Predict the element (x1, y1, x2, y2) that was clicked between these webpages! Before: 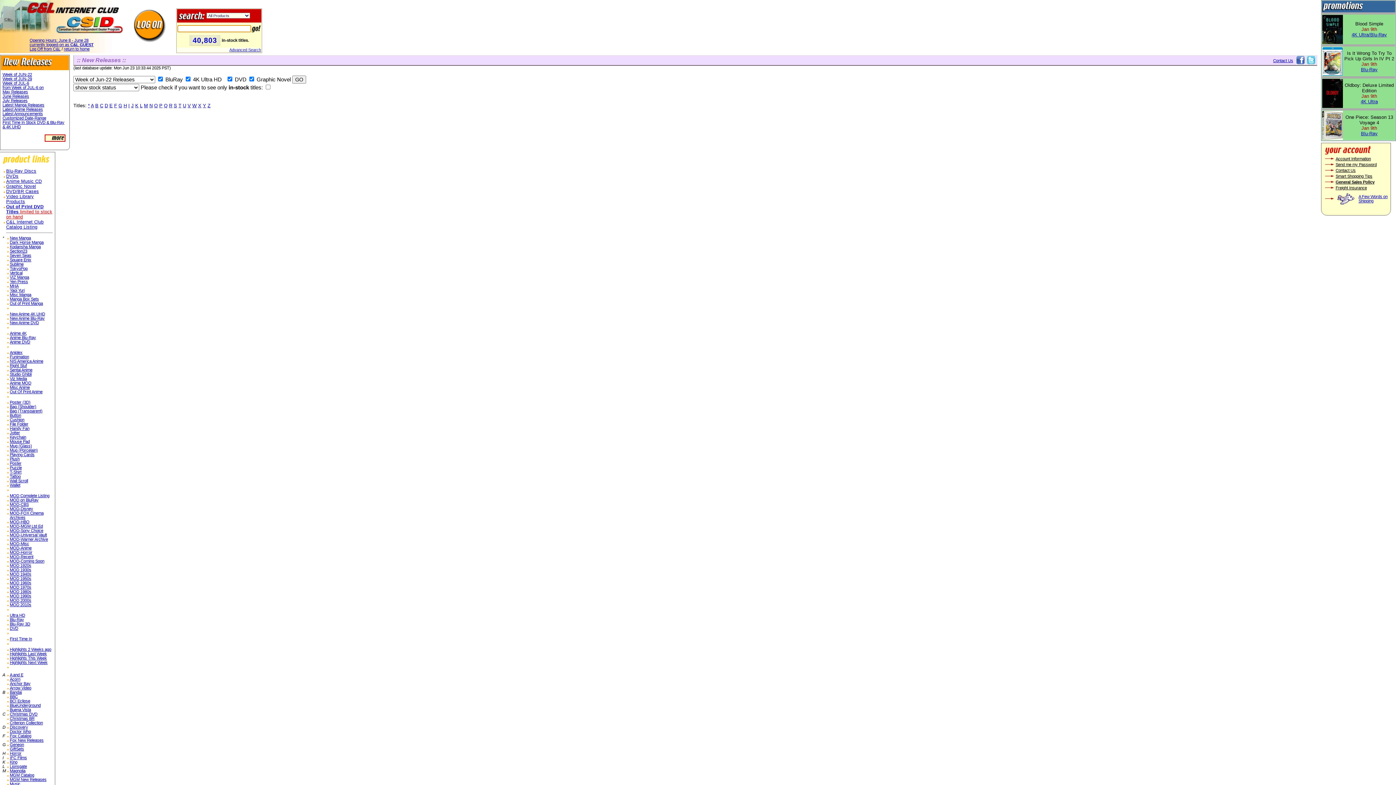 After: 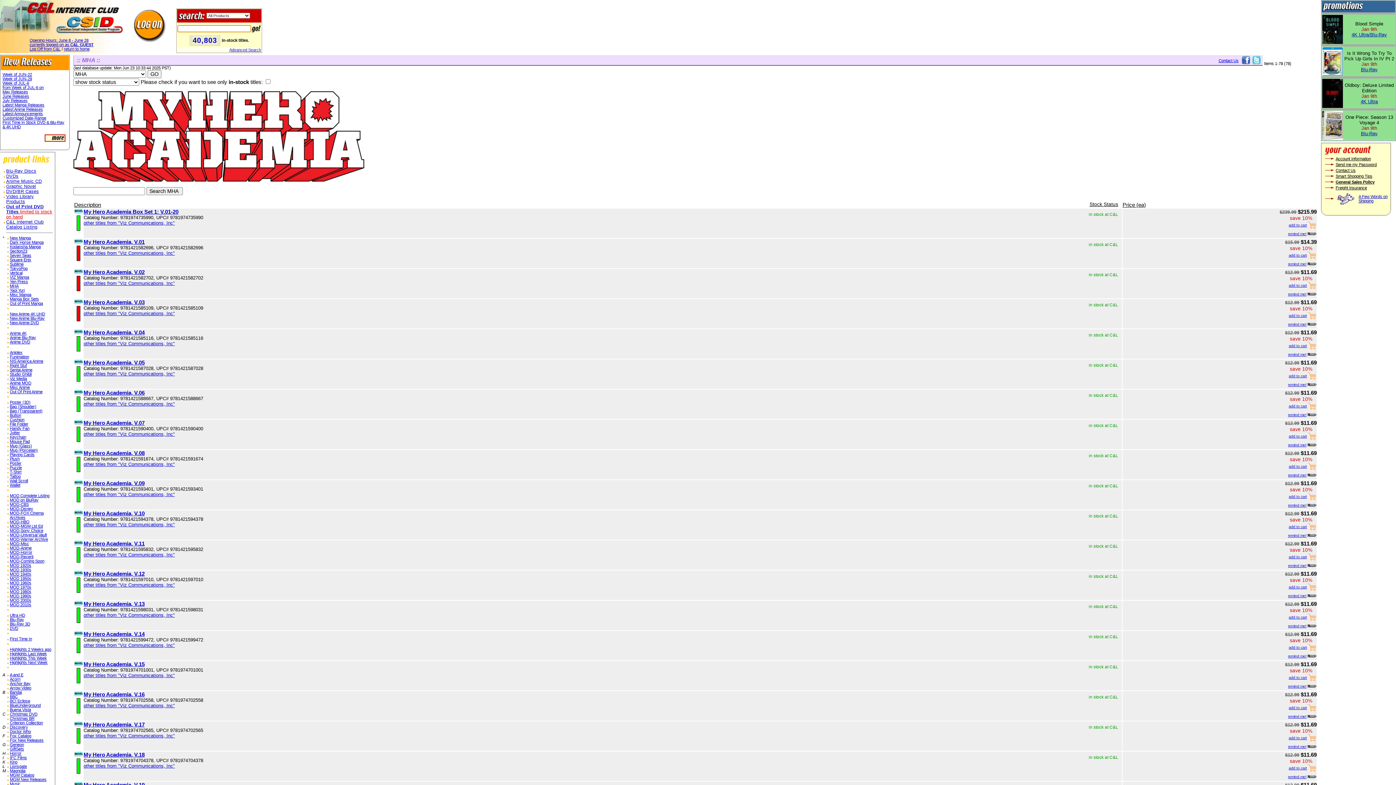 Action: bbox: (9, 284, 18, 288) label: MHA